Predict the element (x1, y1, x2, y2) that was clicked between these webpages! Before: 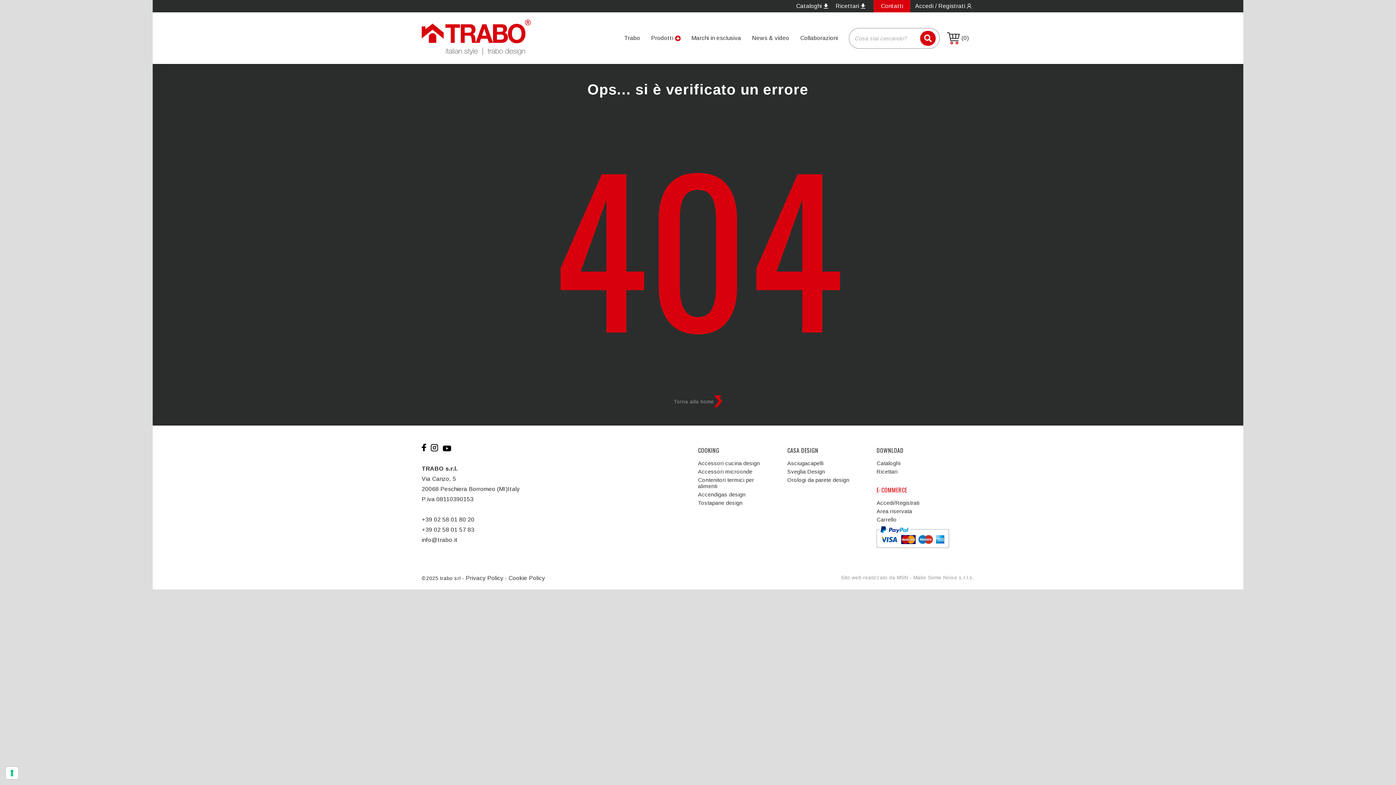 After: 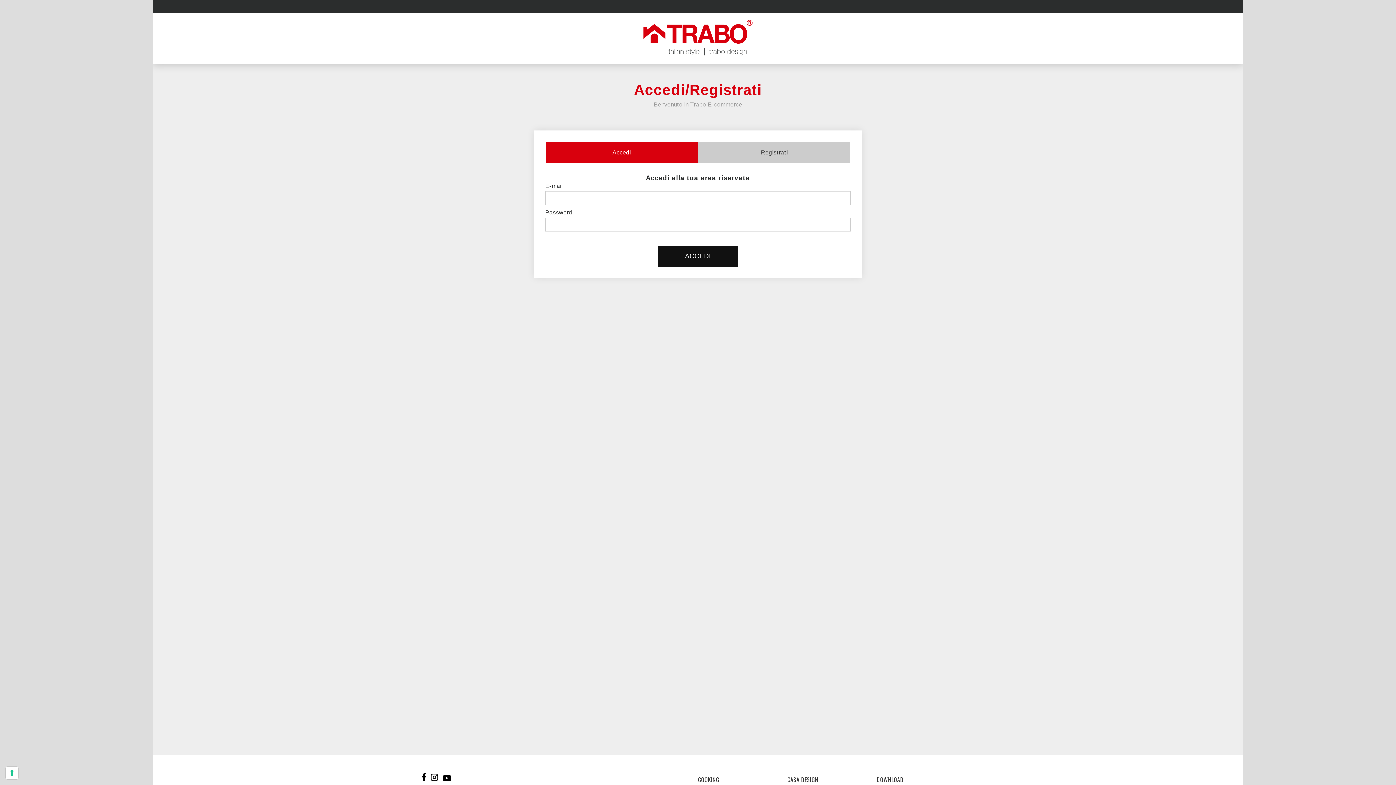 Action: bbox: (912, 0, 974, 12) label: Accedi / Registrati